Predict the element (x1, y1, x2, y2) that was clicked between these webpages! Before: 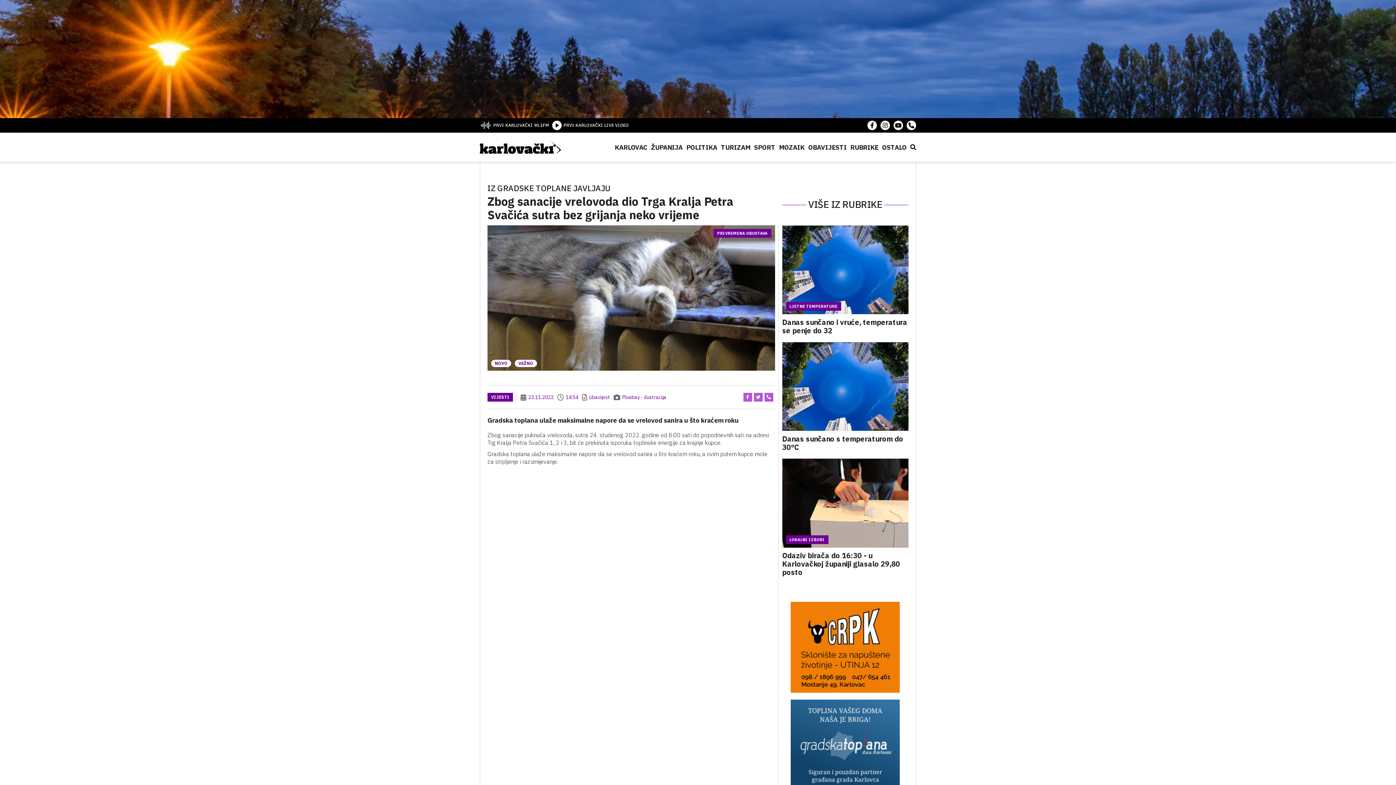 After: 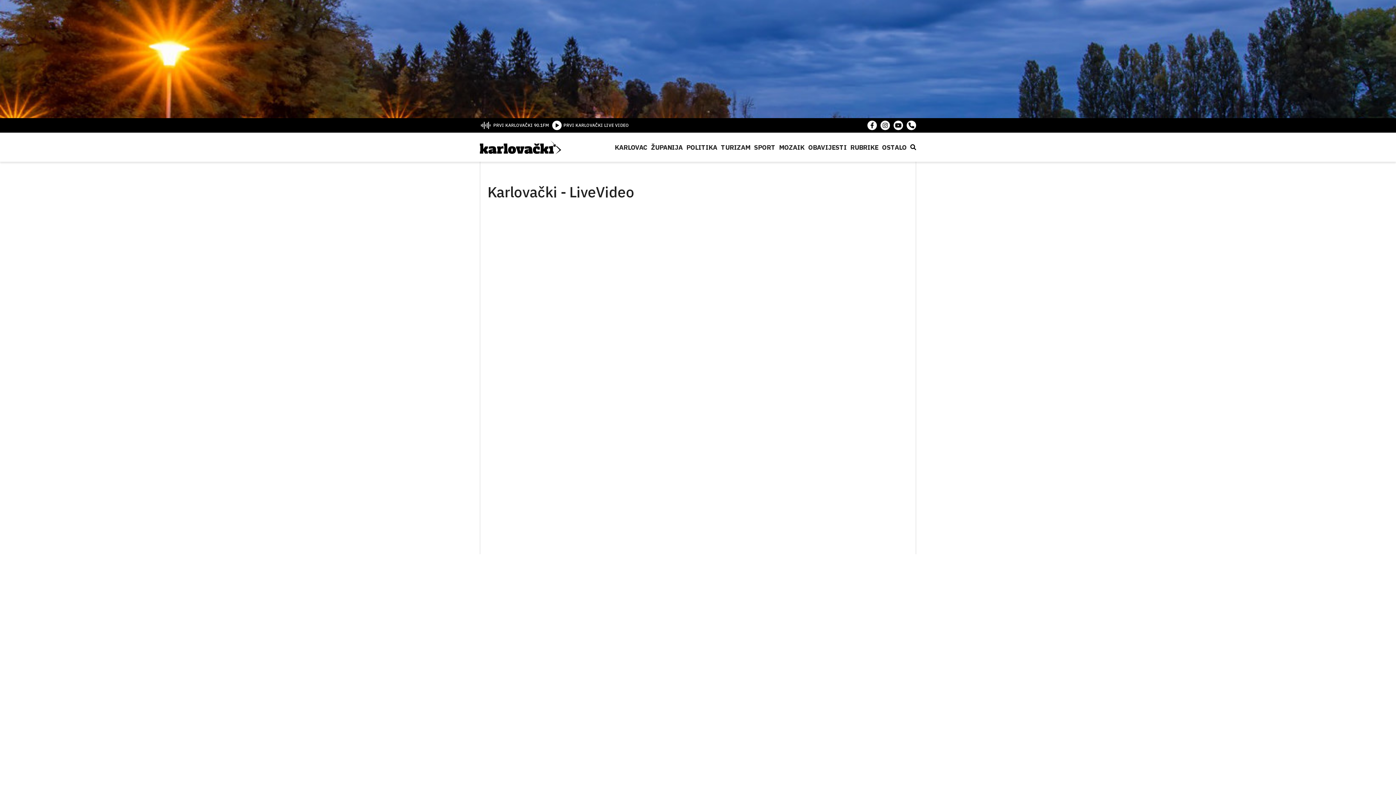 Action: label: PRVI KARLOVAČKI LIVE VIDEO bbox: (552, 120, 629, 130)